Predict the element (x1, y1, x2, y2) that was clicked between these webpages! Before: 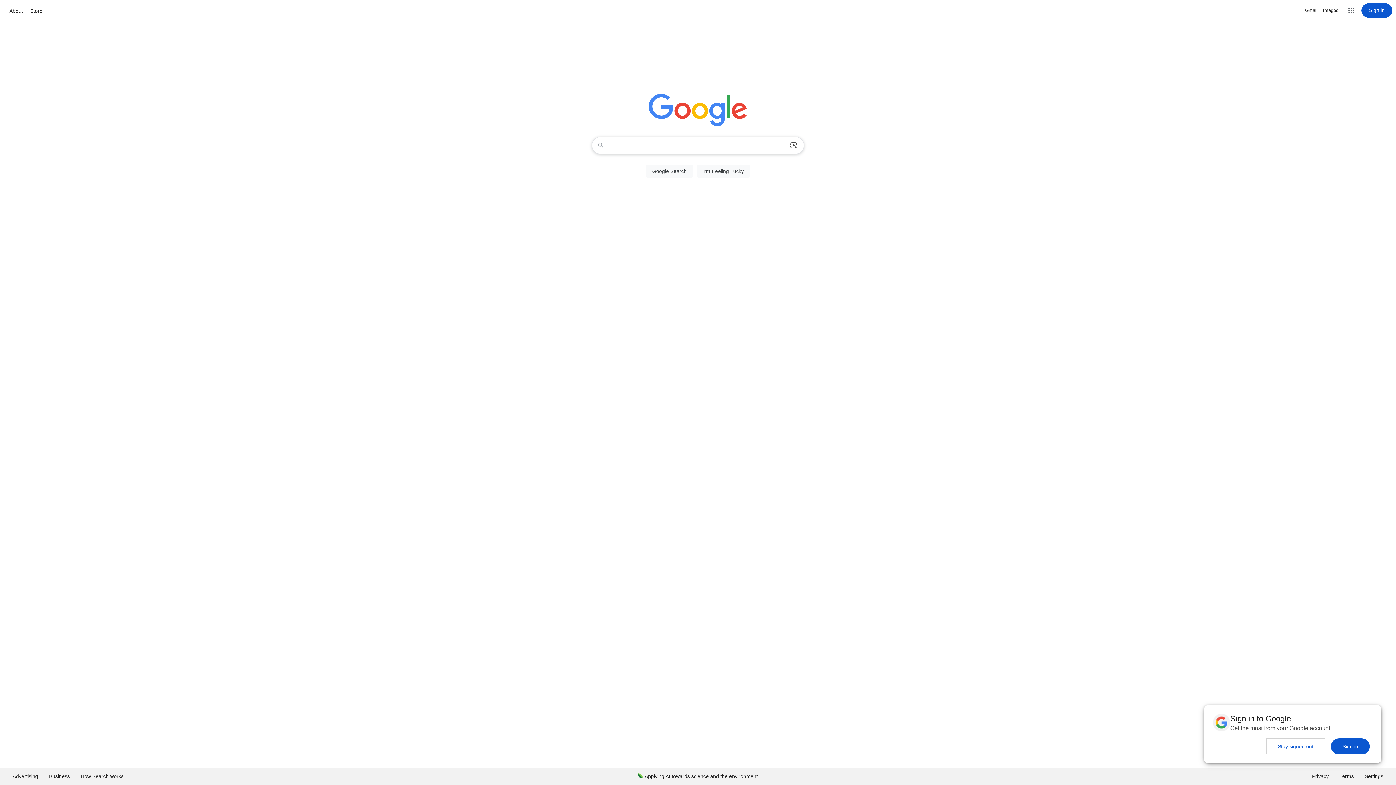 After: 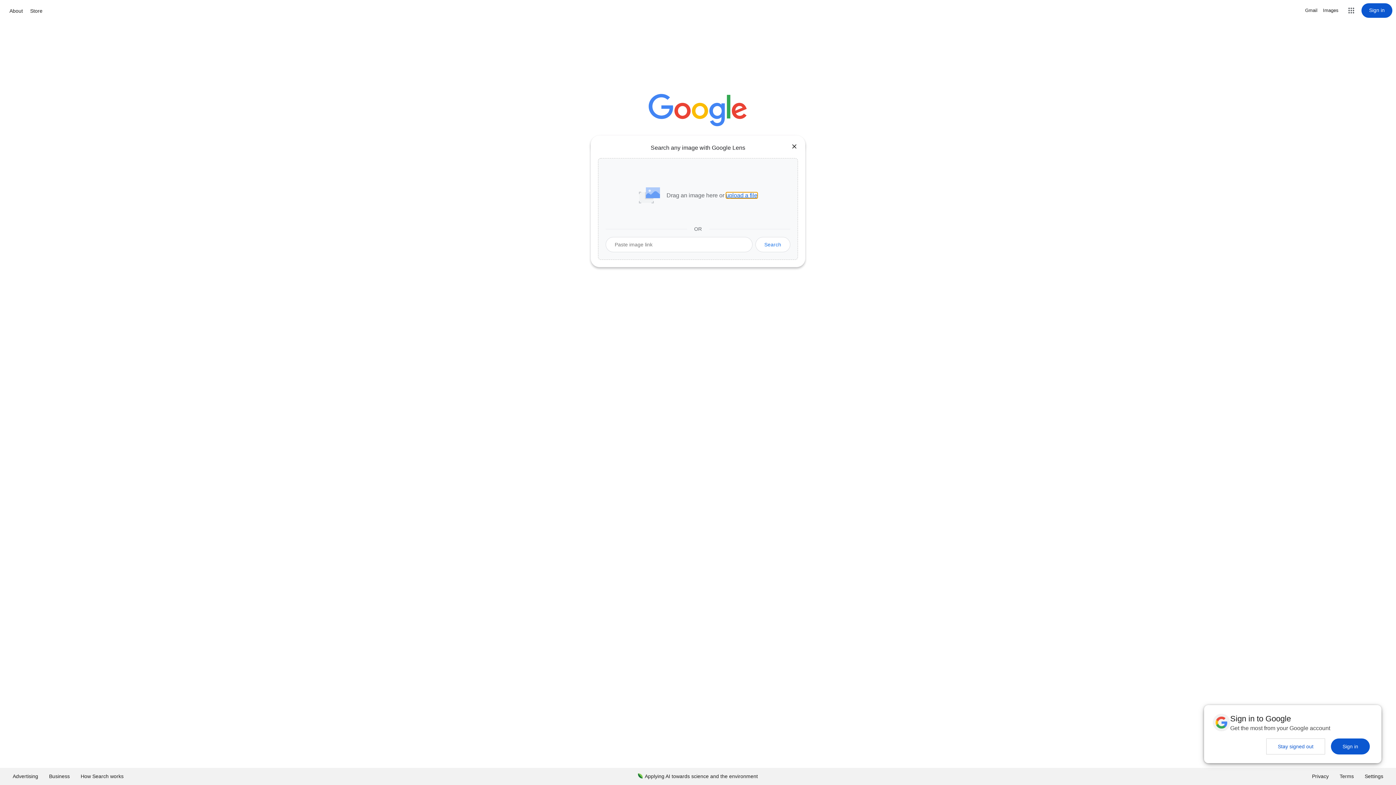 Action: label: Search by image bbox: (786, 137, 801, 153)